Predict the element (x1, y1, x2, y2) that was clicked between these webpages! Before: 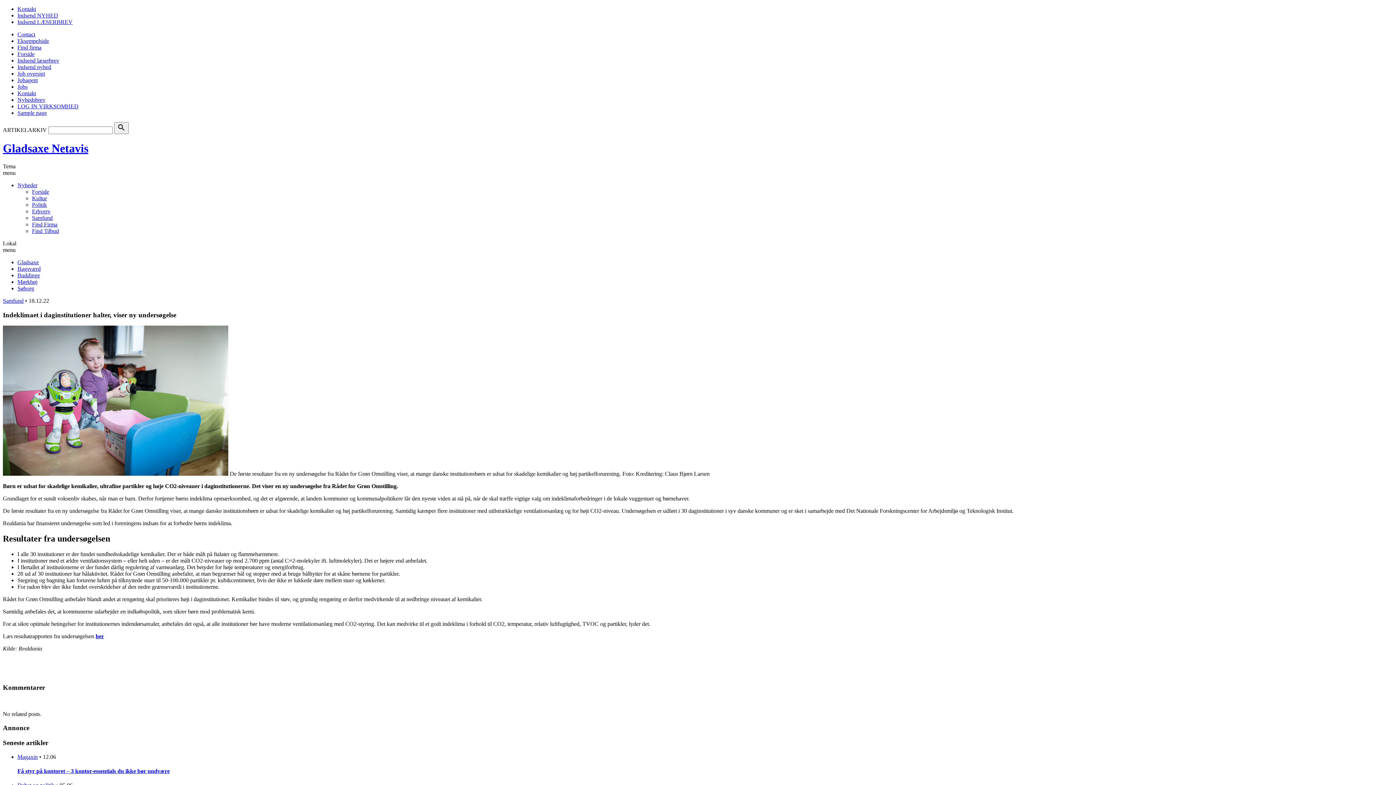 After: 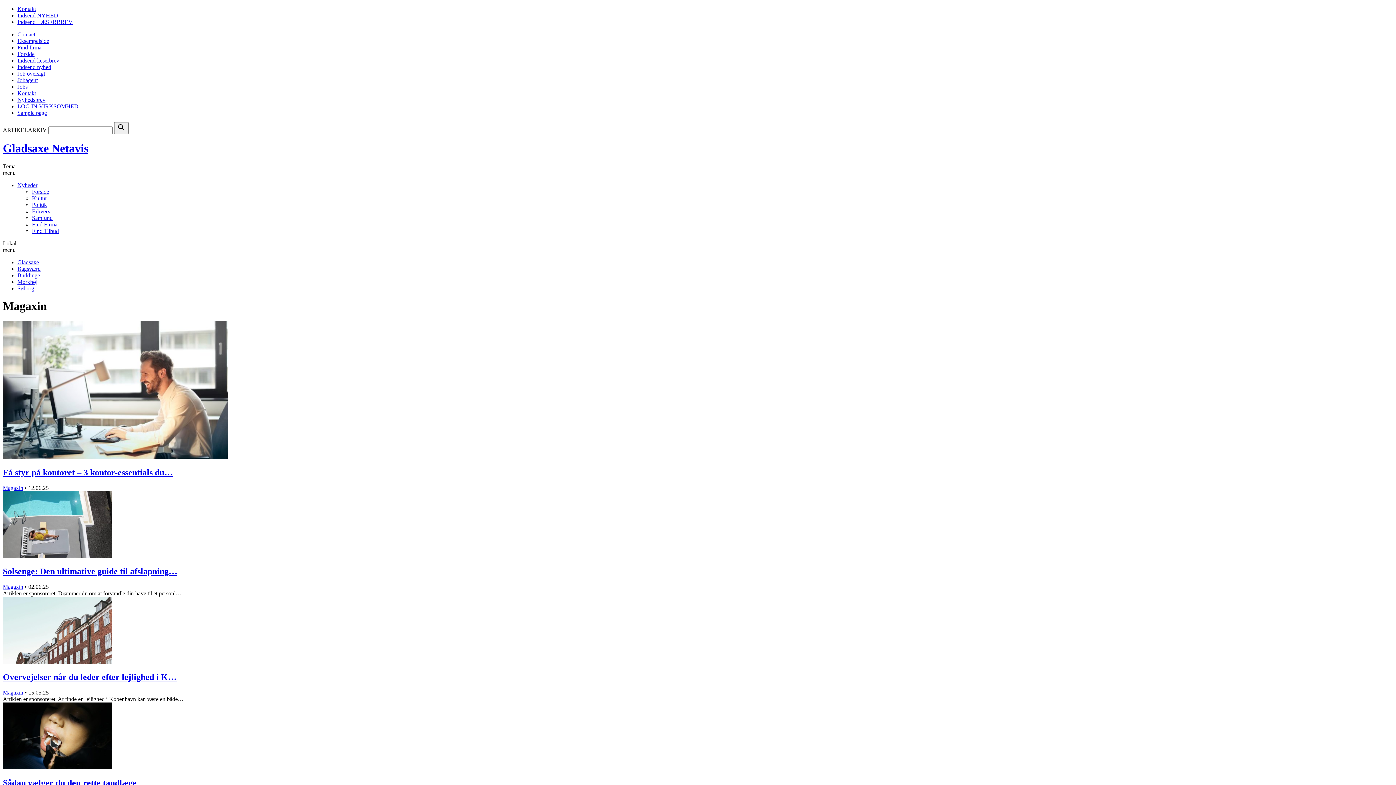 Action: label: Magaxin bbox: (17, 754, 37, 760)